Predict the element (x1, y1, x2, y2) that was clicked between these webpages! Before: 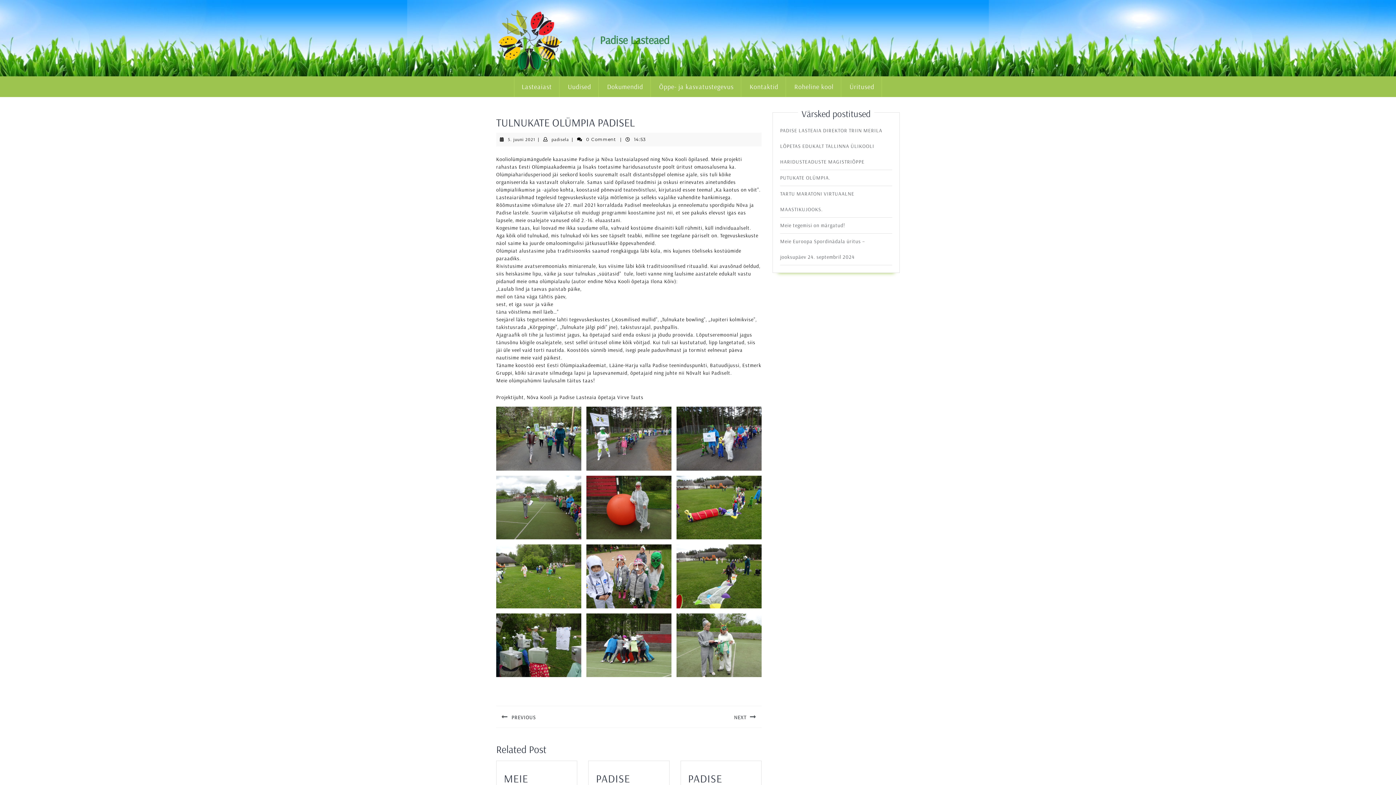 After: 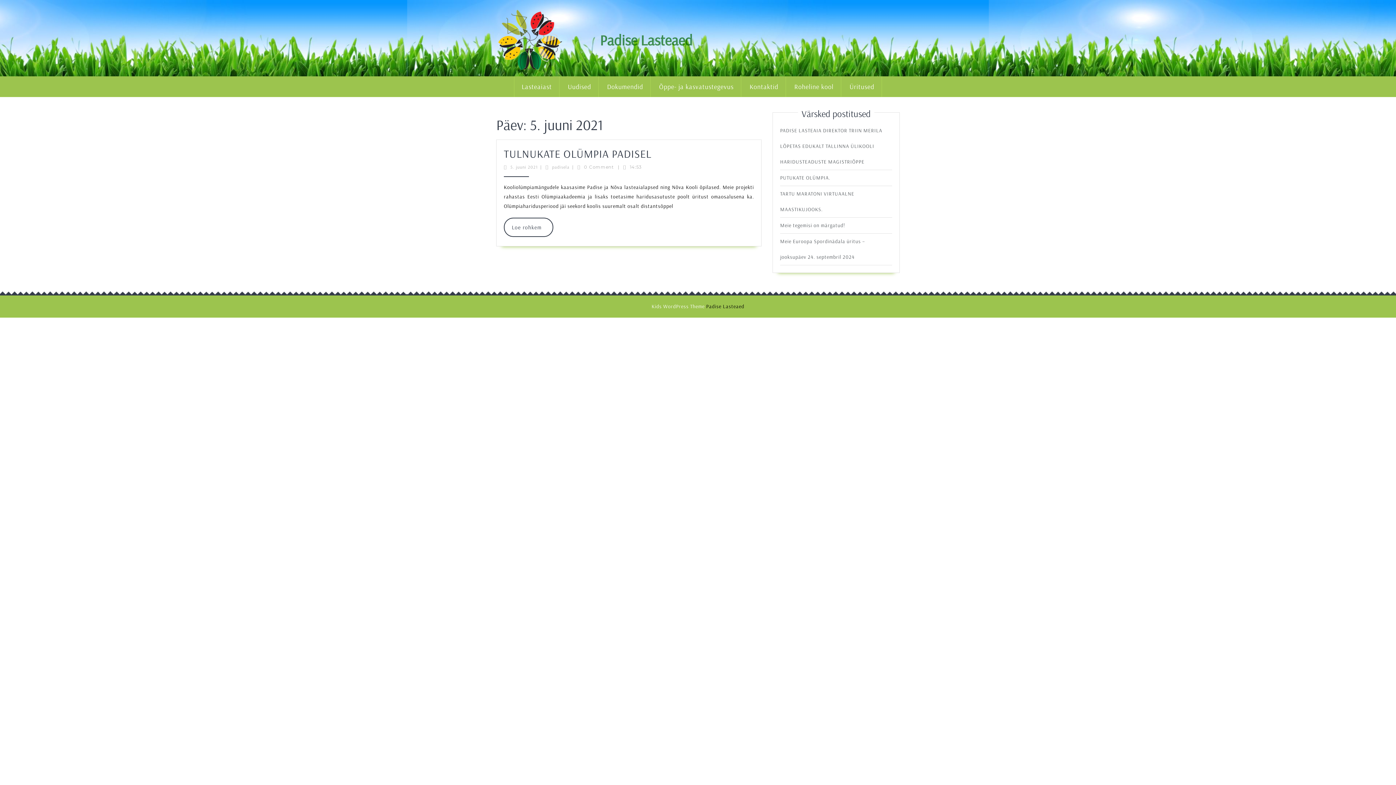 Action: label: 5. juuni 2021
5. juuni 2021 bbox: (508, 136, 535, 142)